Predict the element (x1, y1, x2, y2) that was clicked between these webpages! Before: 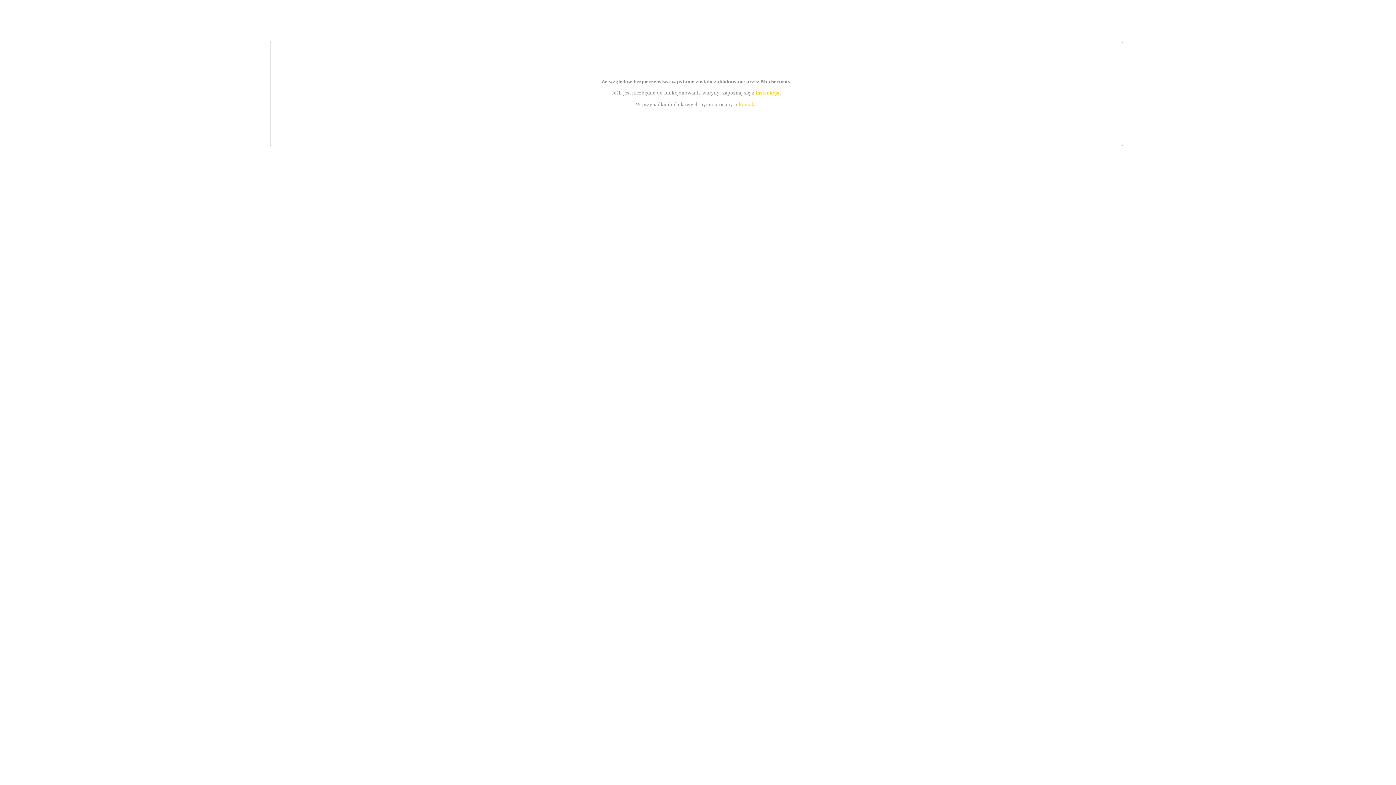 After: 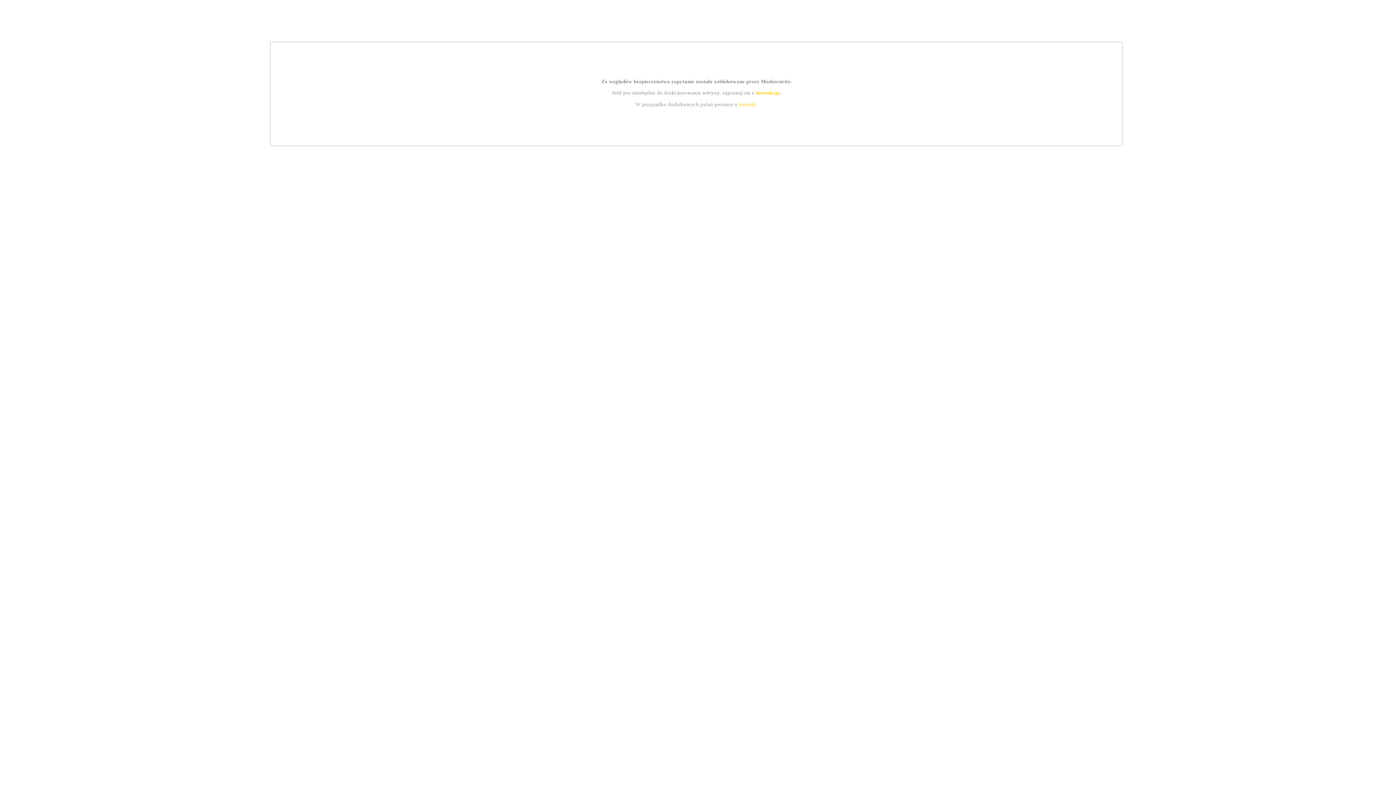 Action: bbox: (755, 89, 779, 95) label: instrukcją